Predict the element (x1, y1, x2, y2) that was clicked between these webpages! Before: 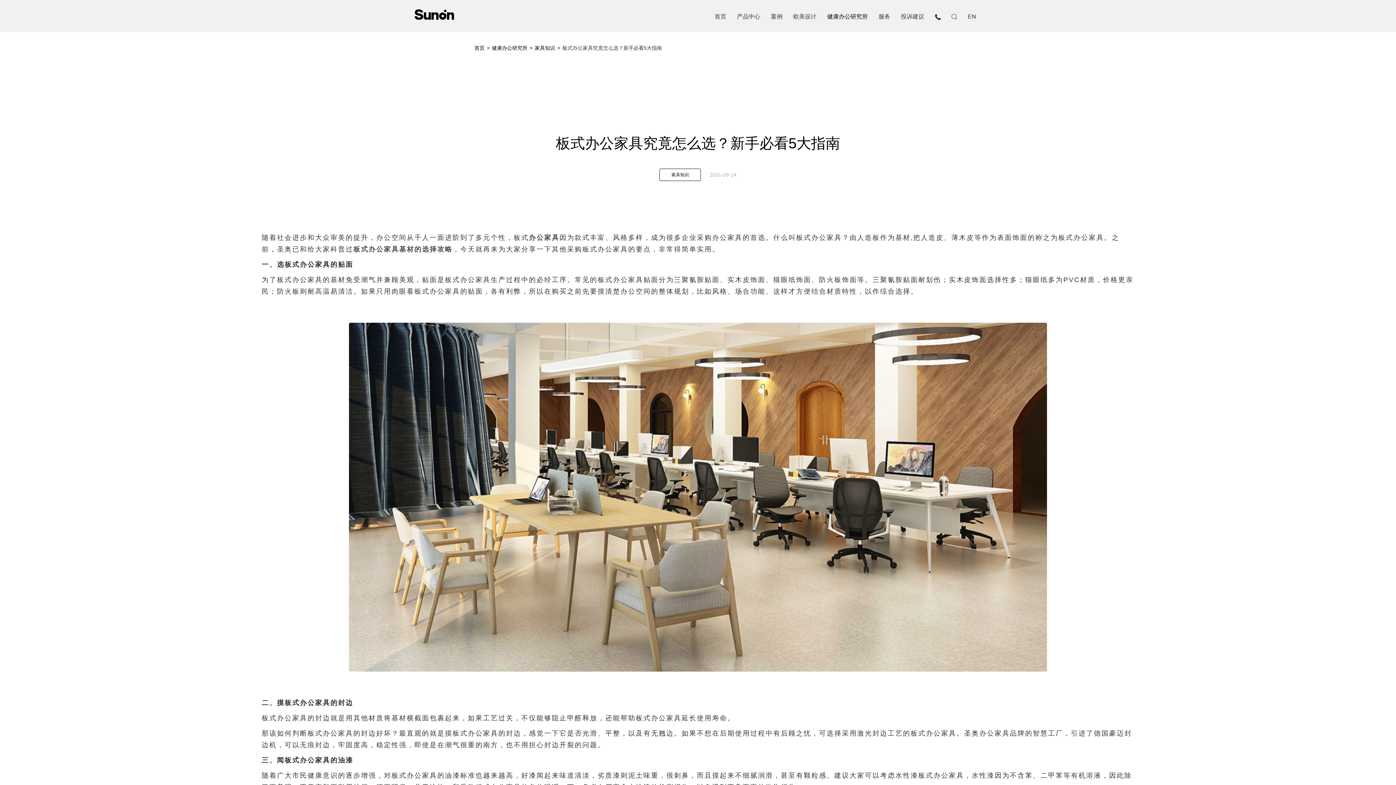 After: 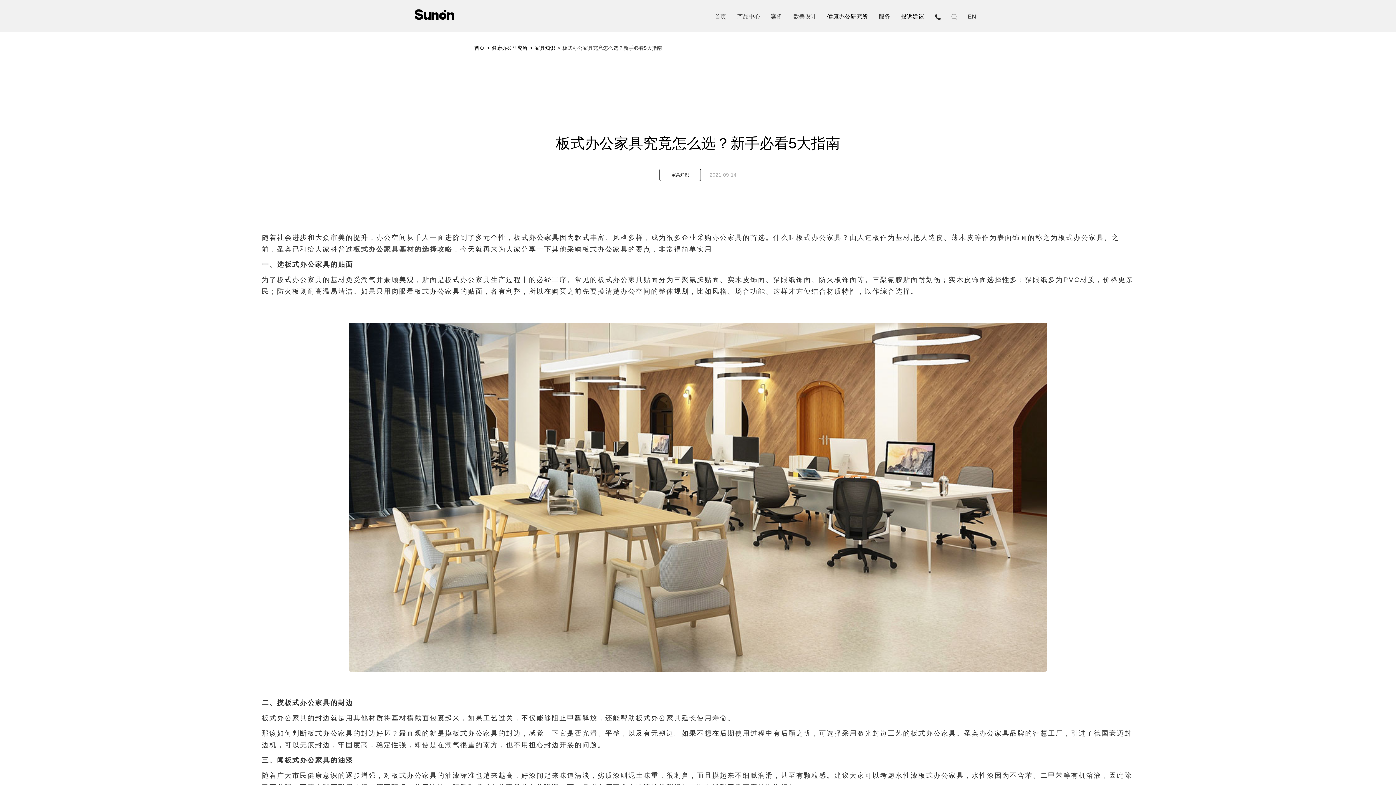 Action: bbox: (901, 13, 924, 20) label: 投诉建议